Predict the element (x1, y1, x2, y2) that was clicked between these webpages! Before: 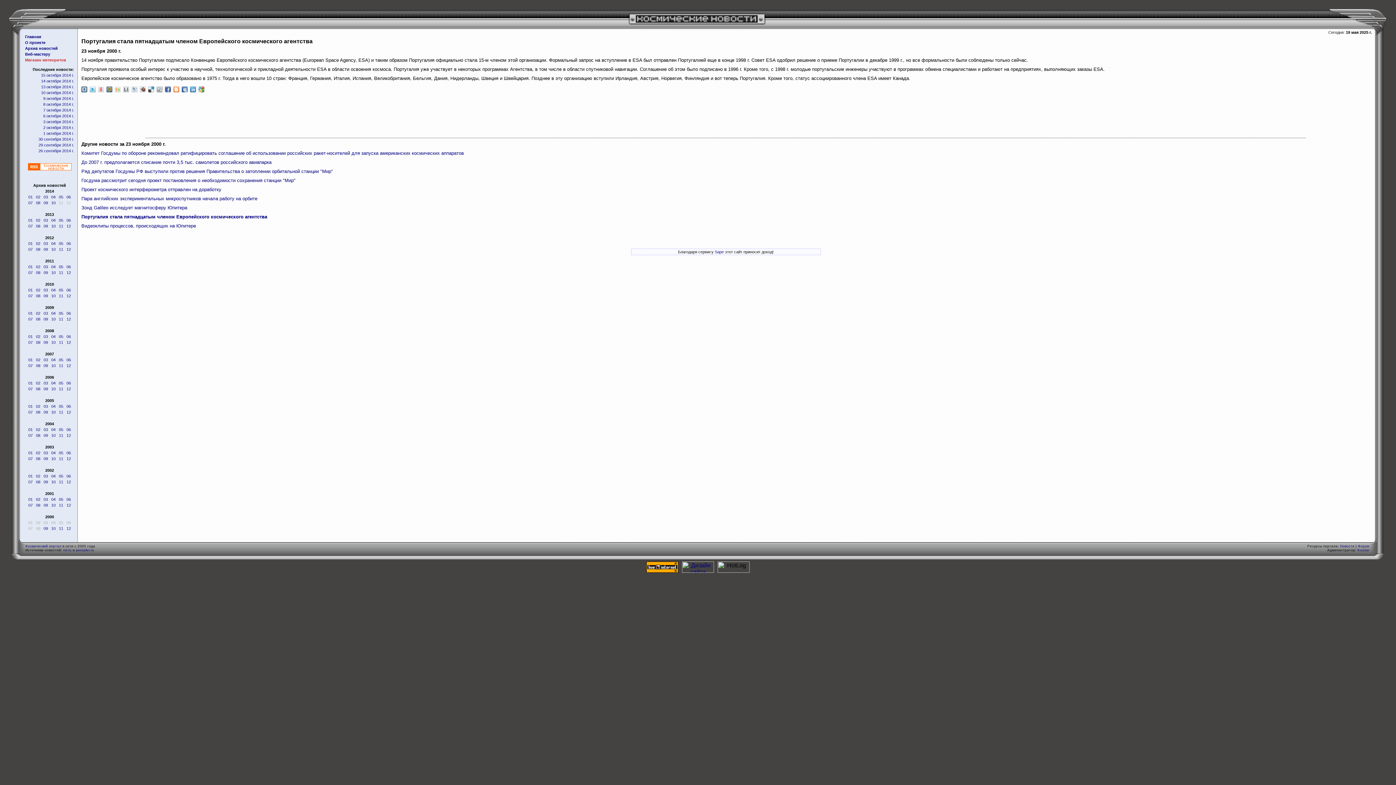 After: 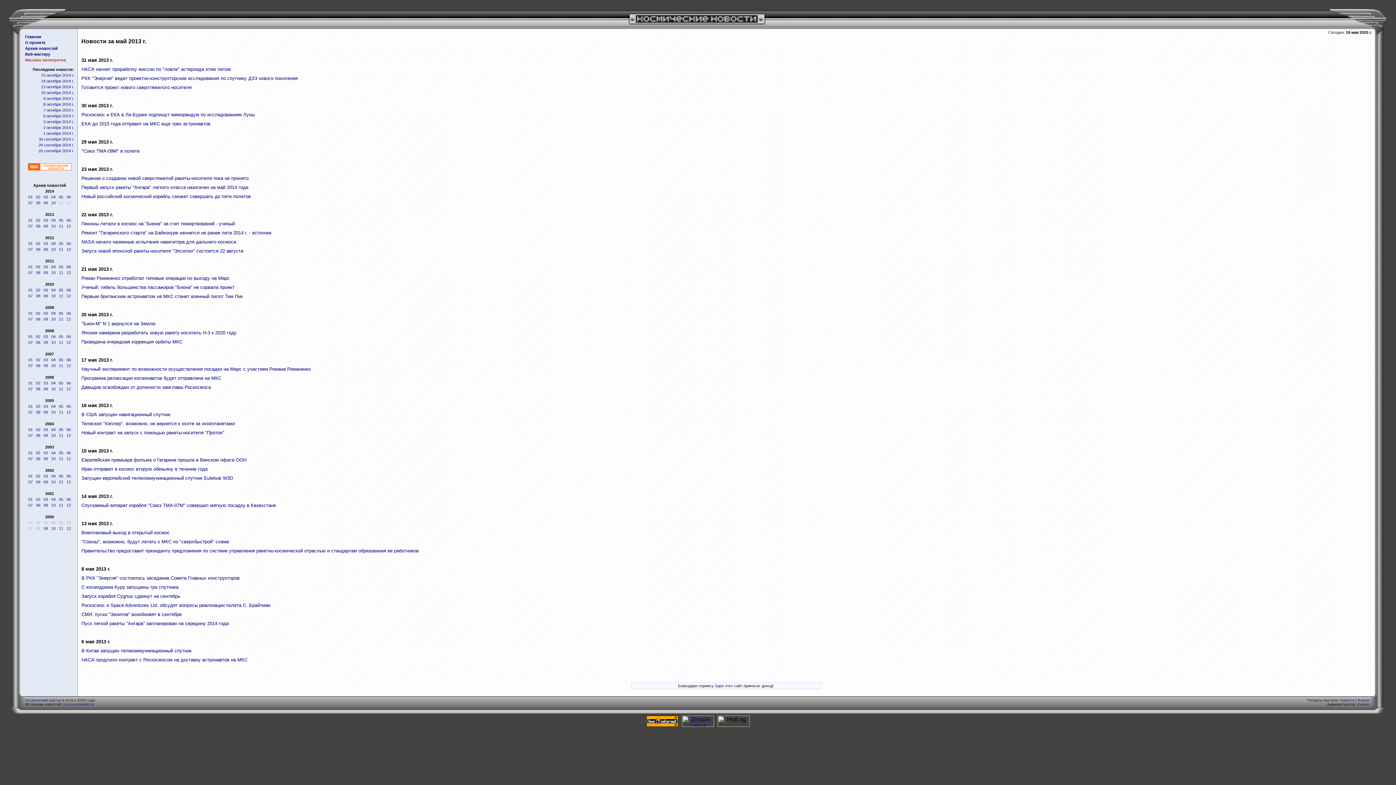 Action: label: 05 bbox: (58, 218, 63, 222)